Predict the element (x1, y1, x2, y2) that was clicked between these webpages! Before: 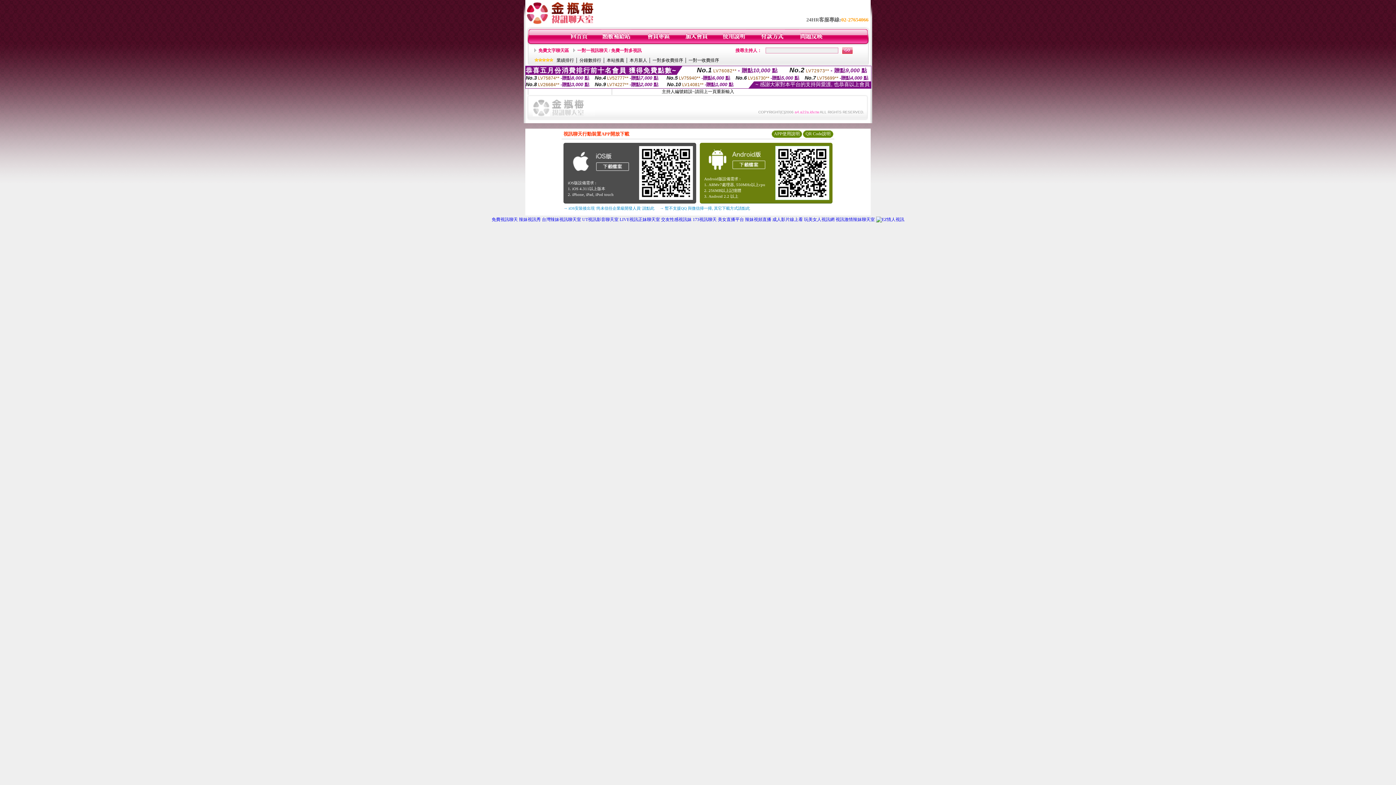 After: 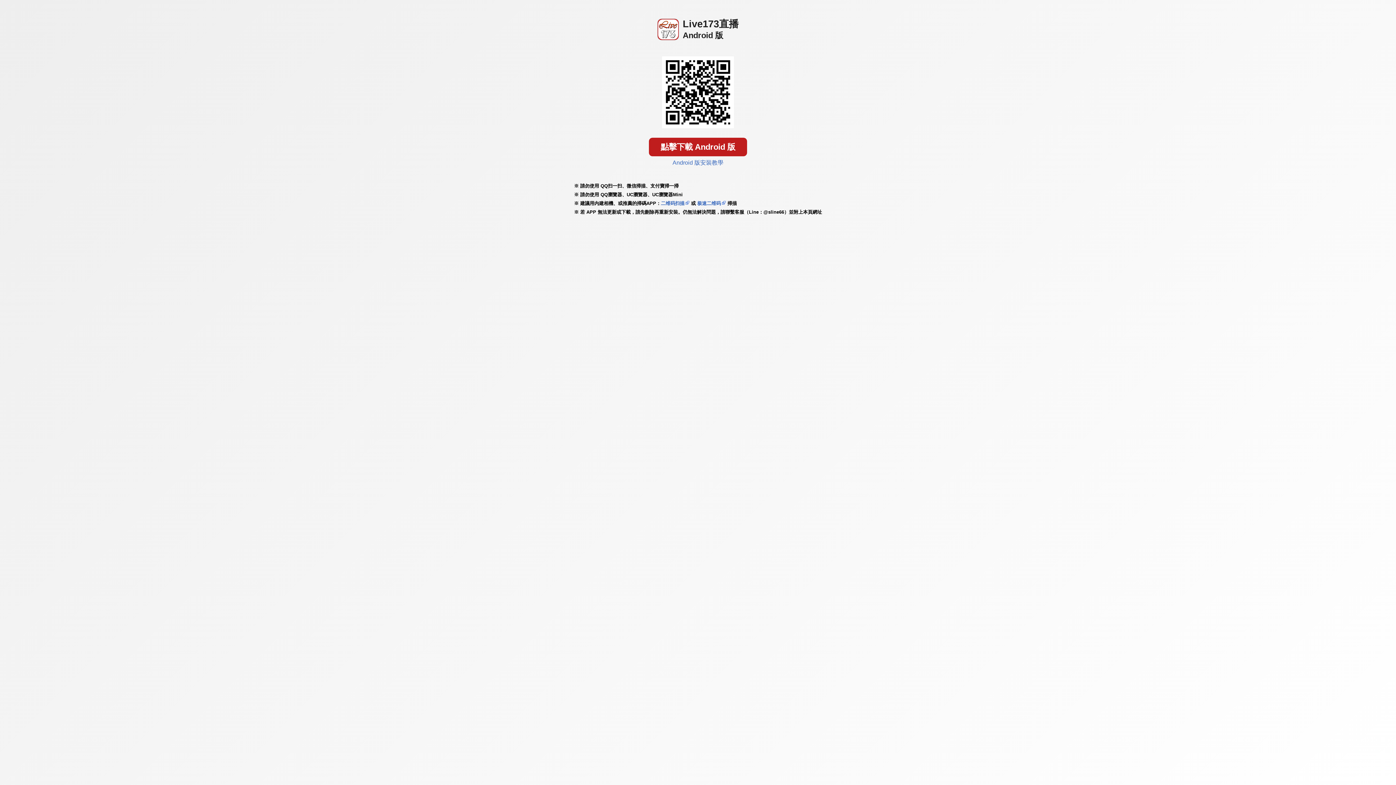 Action: bbox: (569, 170, 631, 176)